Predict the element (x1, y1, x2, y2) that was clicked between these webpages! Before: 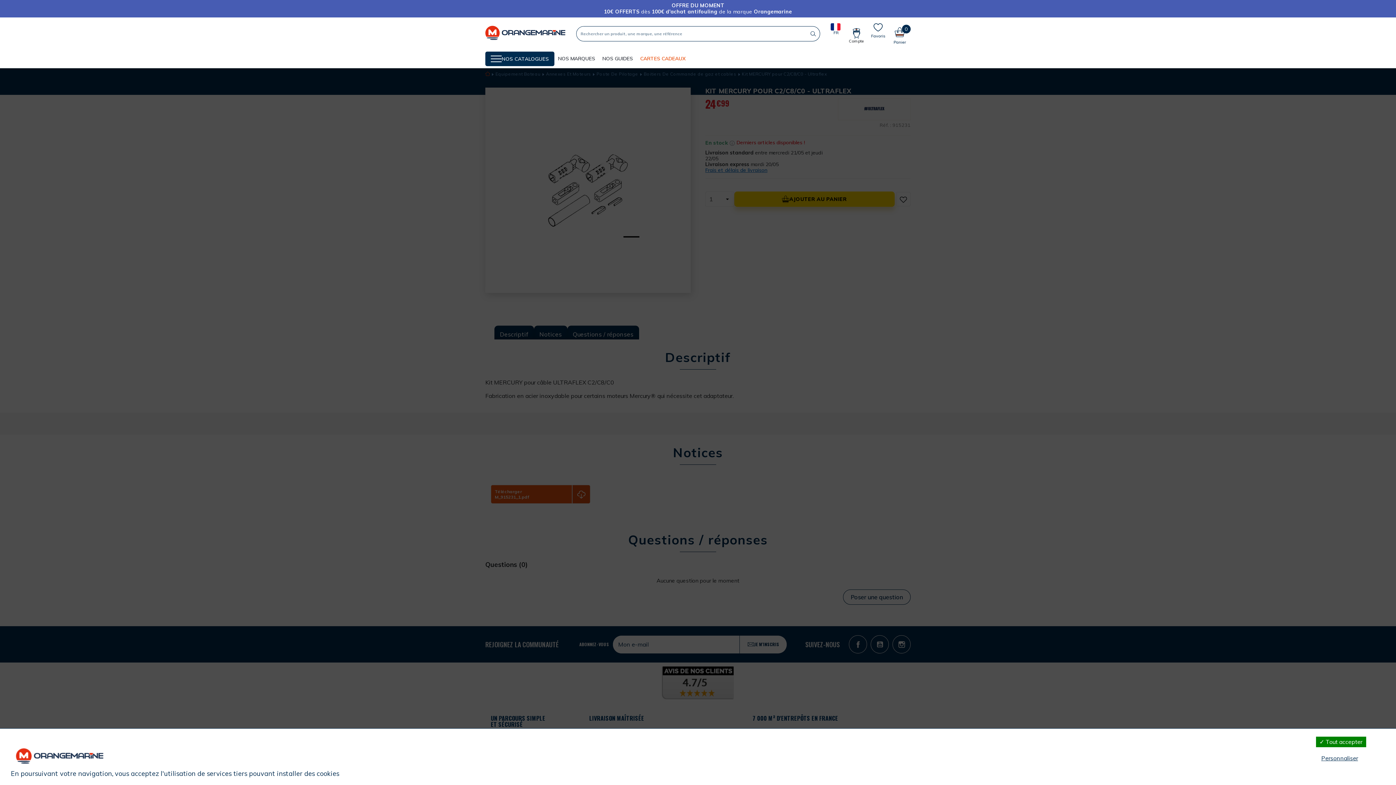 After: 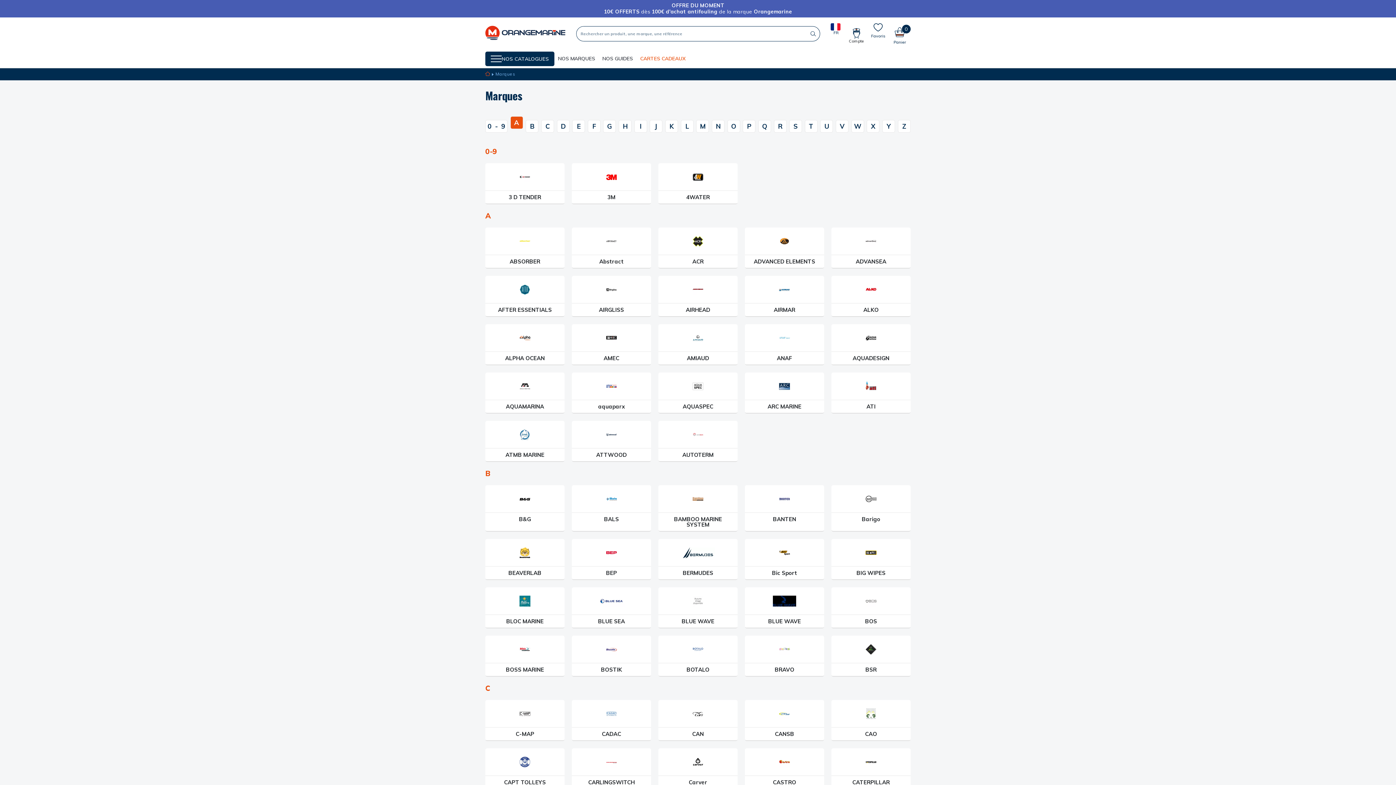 Action: label: NOS MARQUES bbox: (554, 54, 598, 63)